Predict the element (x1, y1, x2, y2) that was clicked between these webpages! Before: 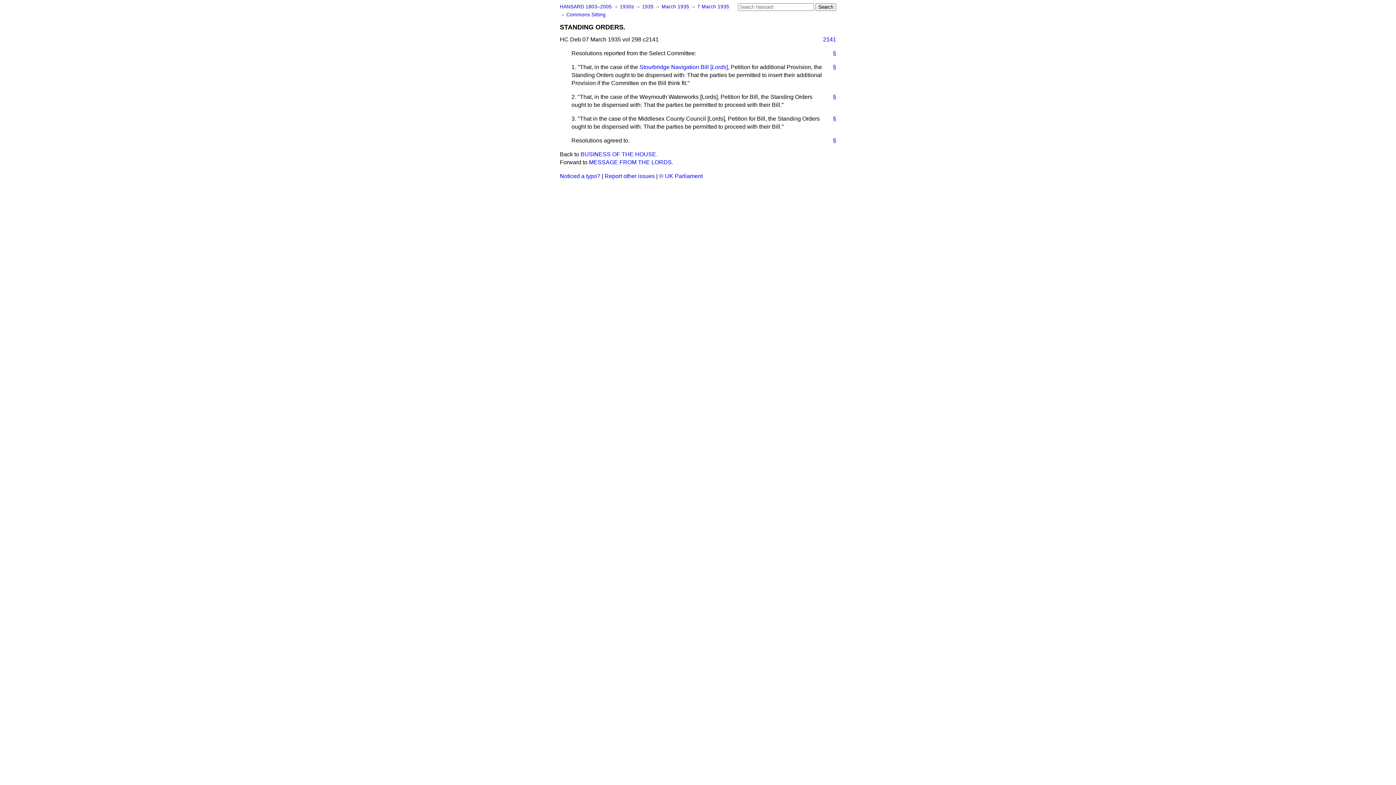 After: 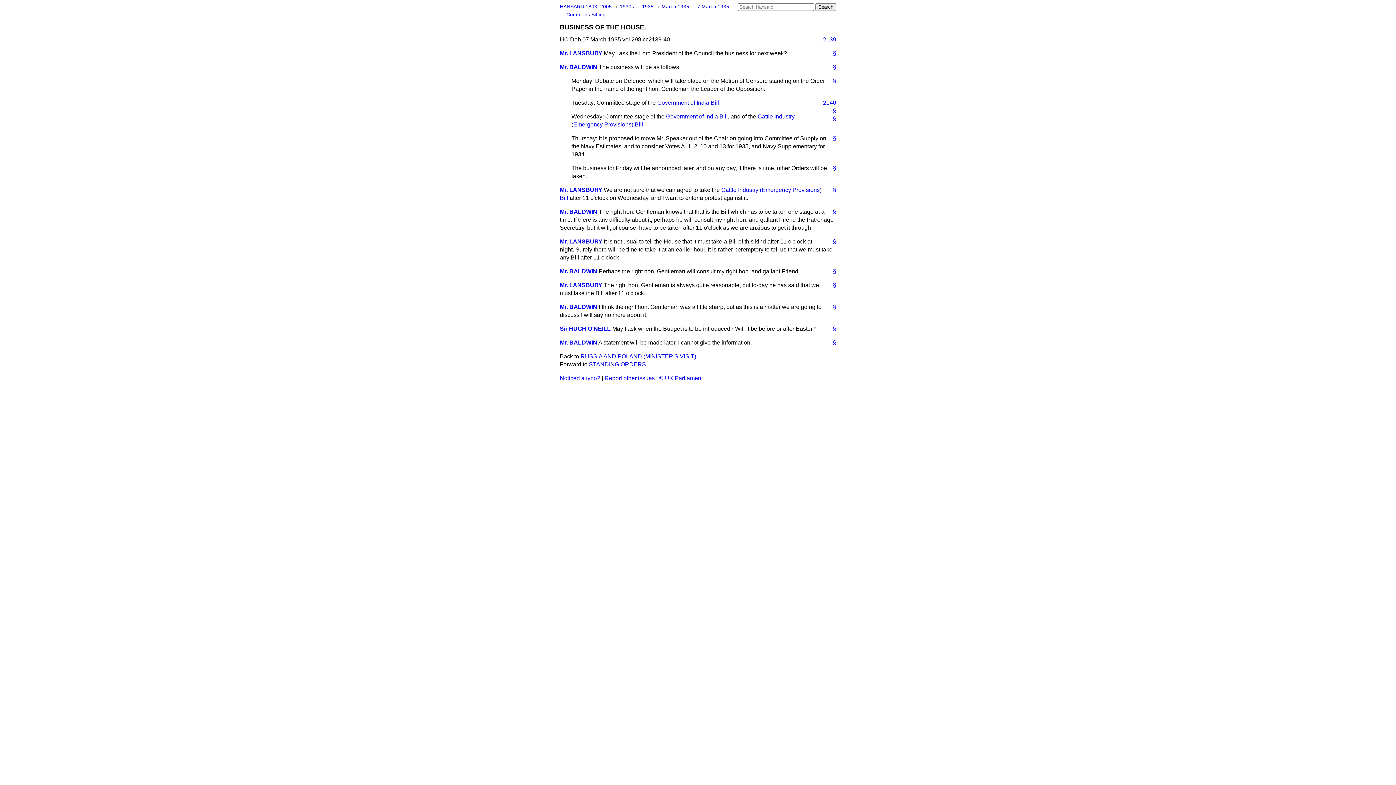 Action: bbox: (580, 151, 657, 157) label: BUSINESS OF THE HOUSE.